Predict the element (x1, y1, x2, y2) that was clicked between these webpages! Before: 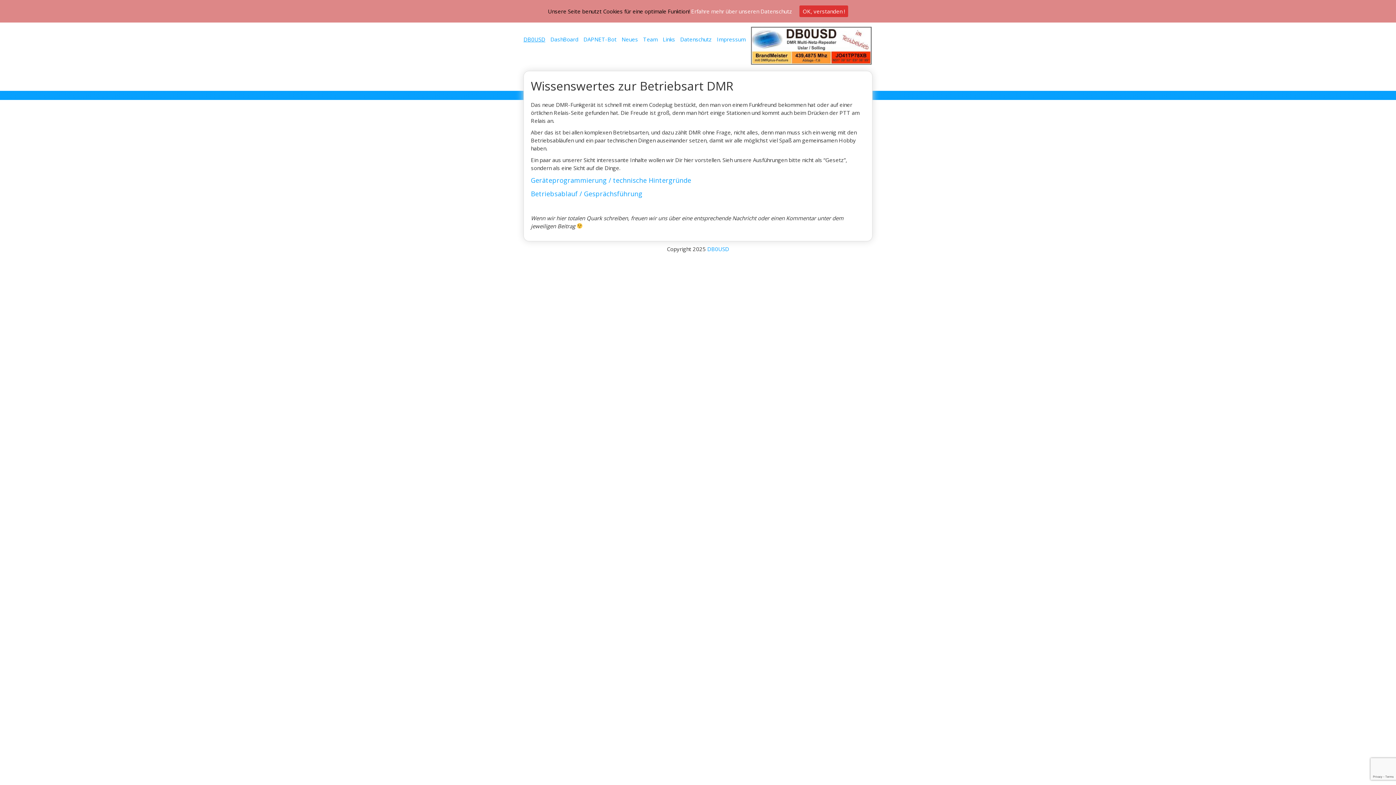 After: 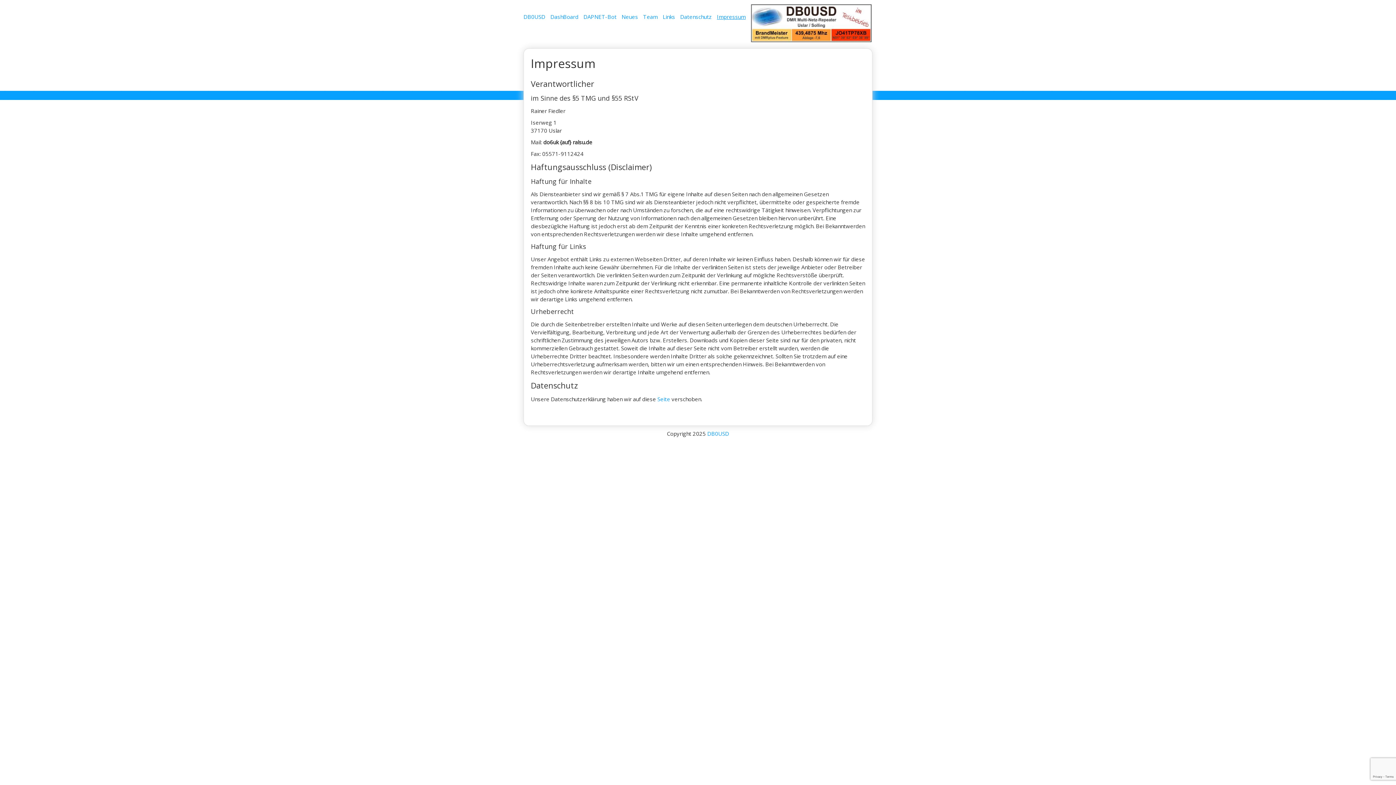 Action: bbox: (717, 35, 745, 45) label: Impressum